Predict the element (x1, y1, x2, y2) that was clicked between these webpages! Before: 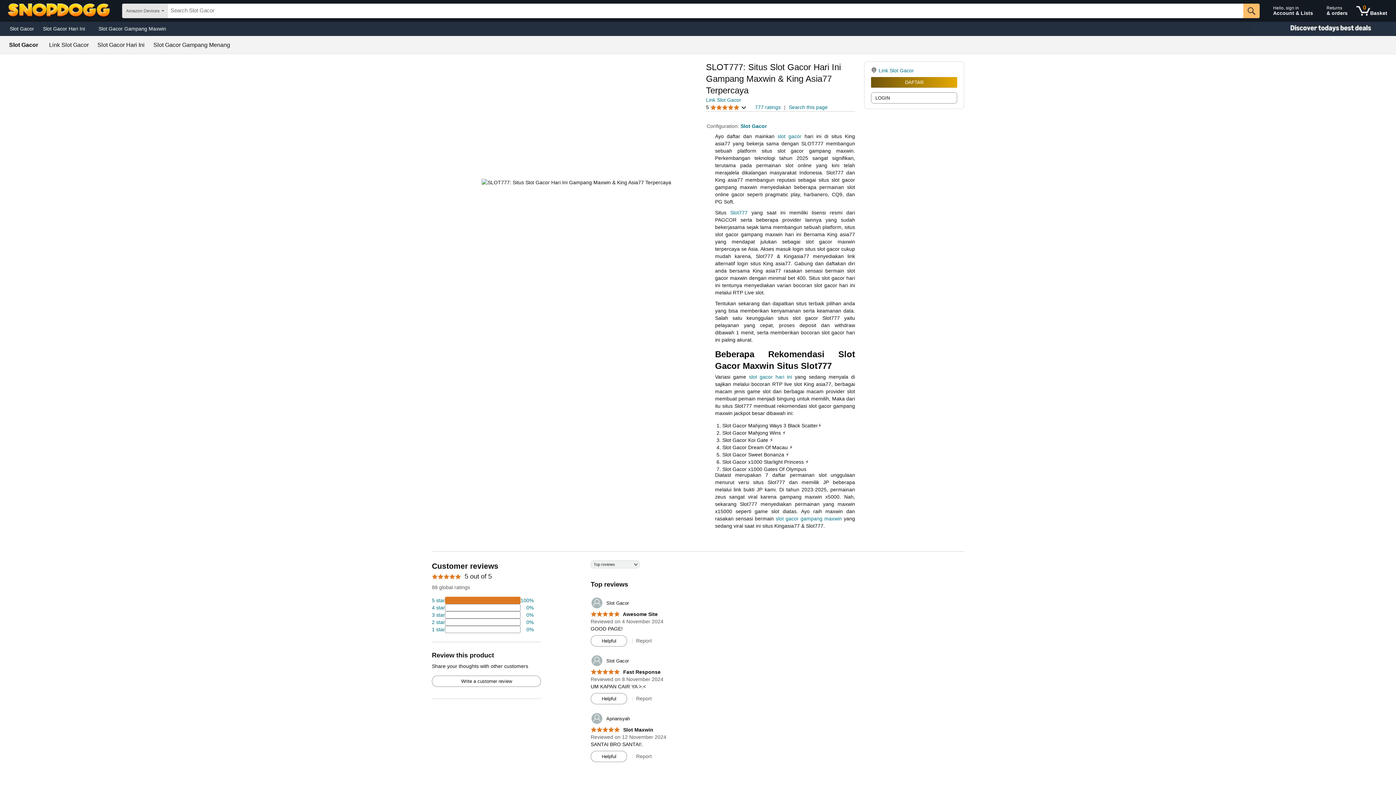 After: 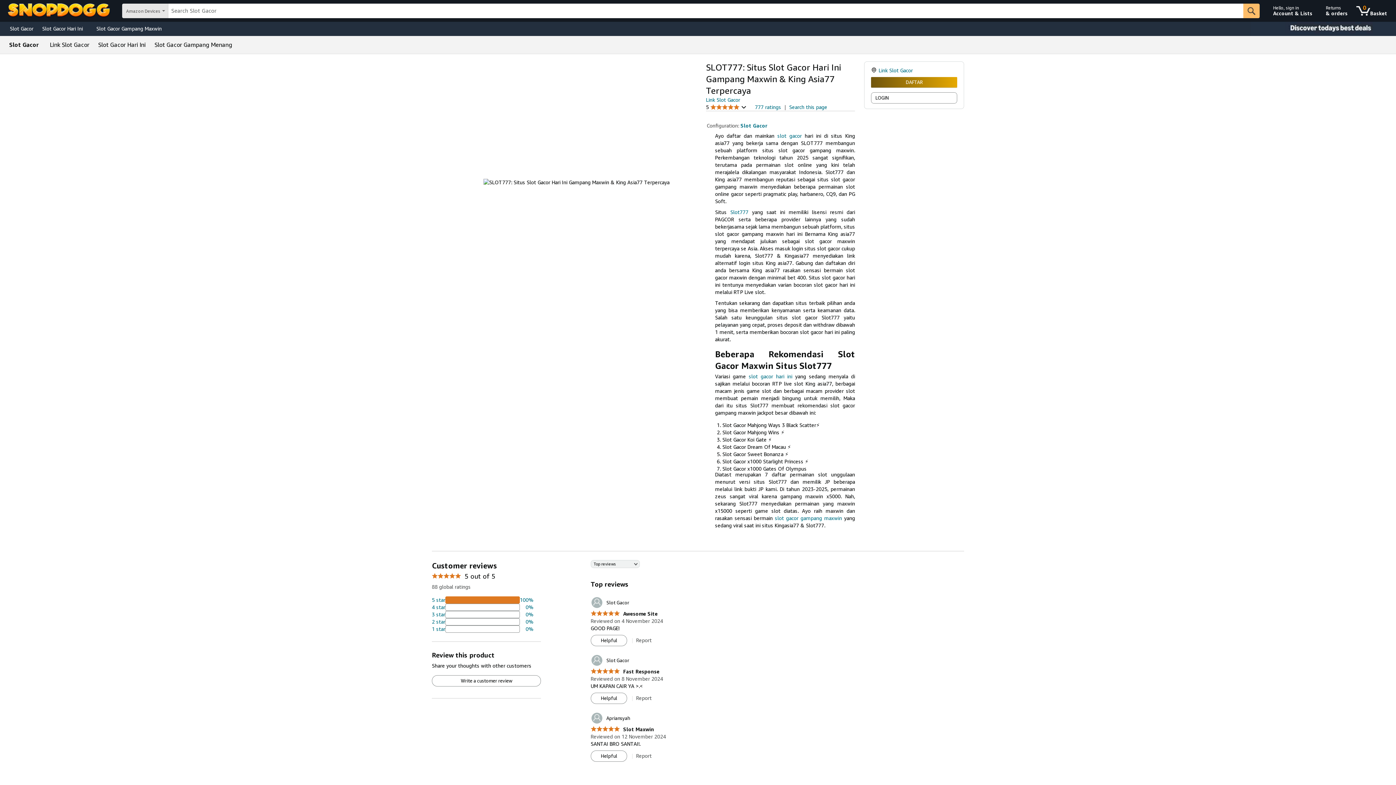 Action: bbox: (153, 42, 230, 48) label: Slot Gacor Gampang Menang